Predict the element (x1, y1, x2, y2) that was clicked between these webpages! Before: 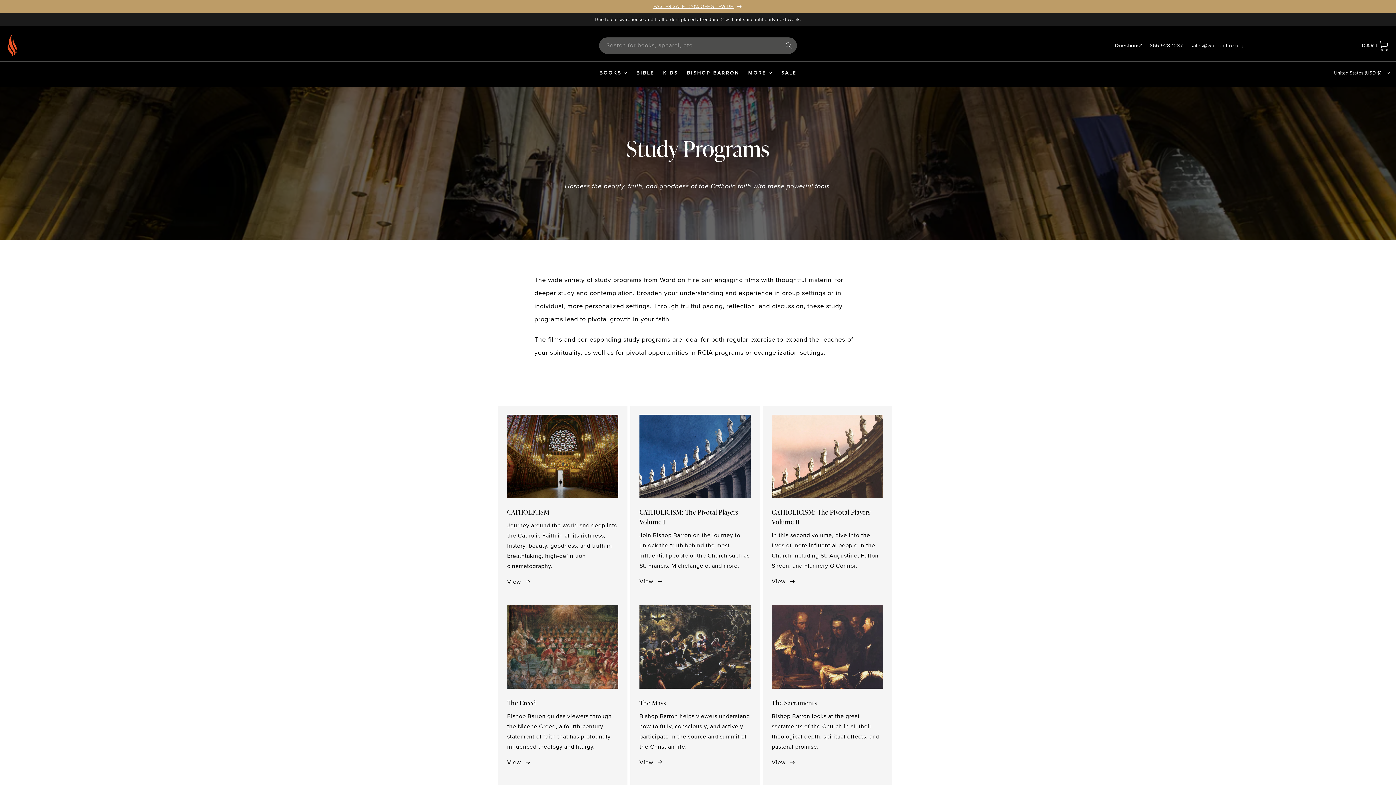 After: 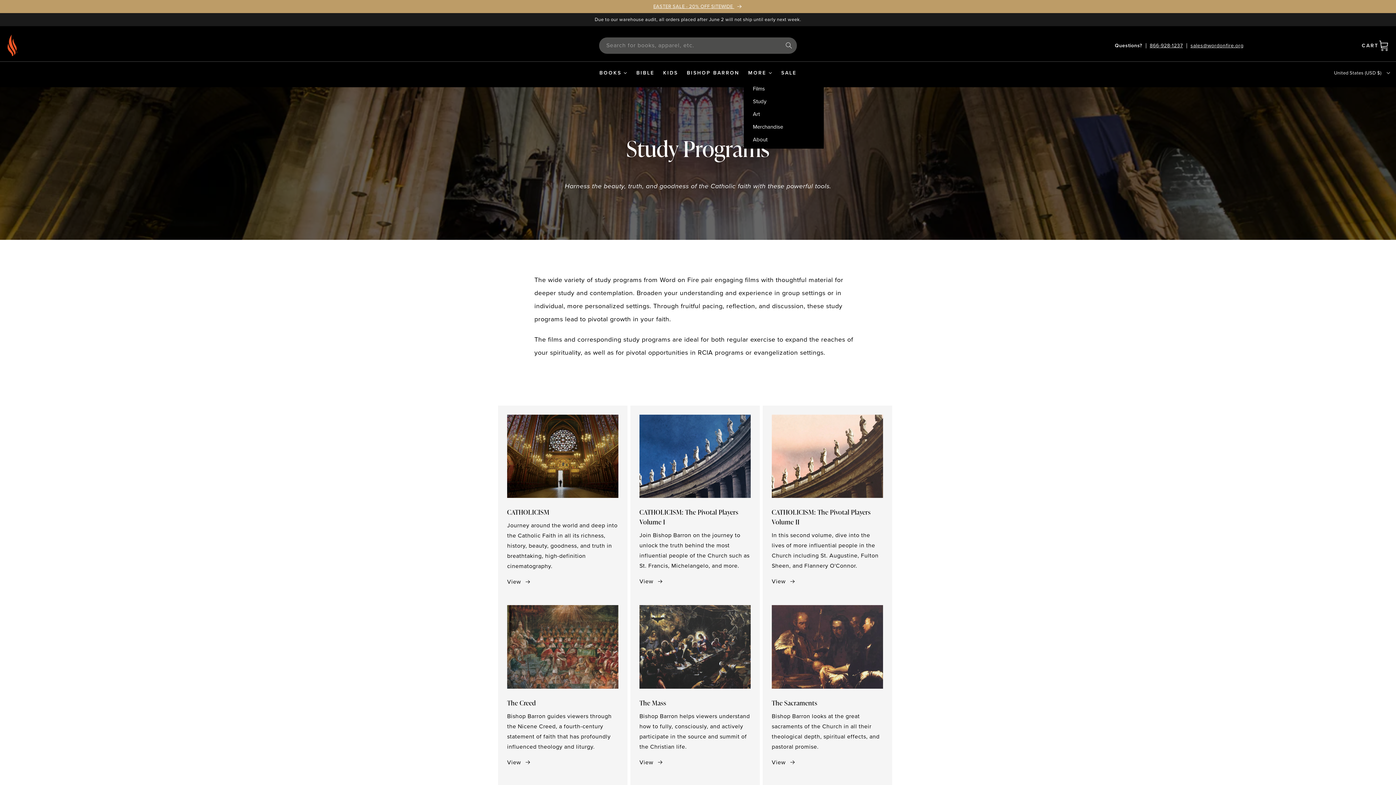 Action: label: MORE bbox: (743, 65, 777, 80)